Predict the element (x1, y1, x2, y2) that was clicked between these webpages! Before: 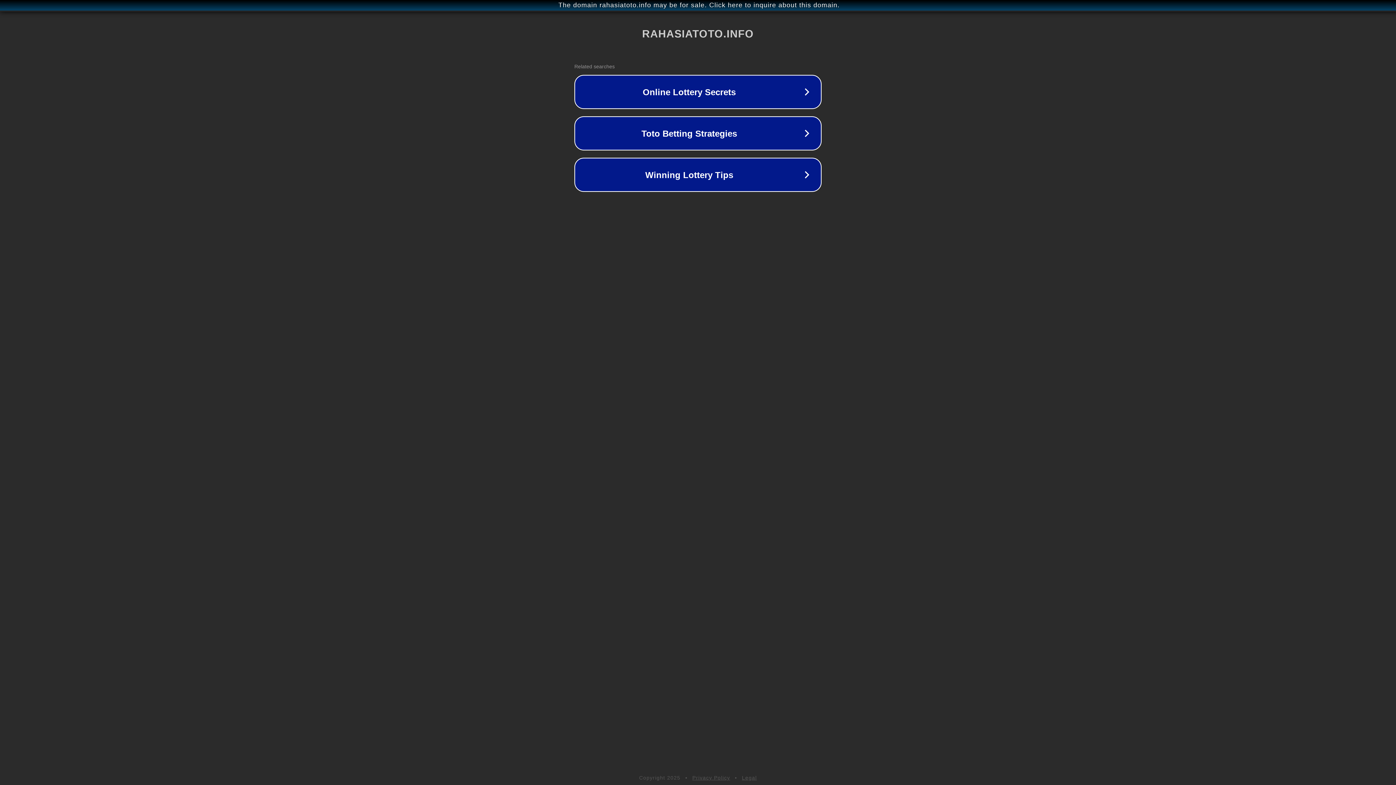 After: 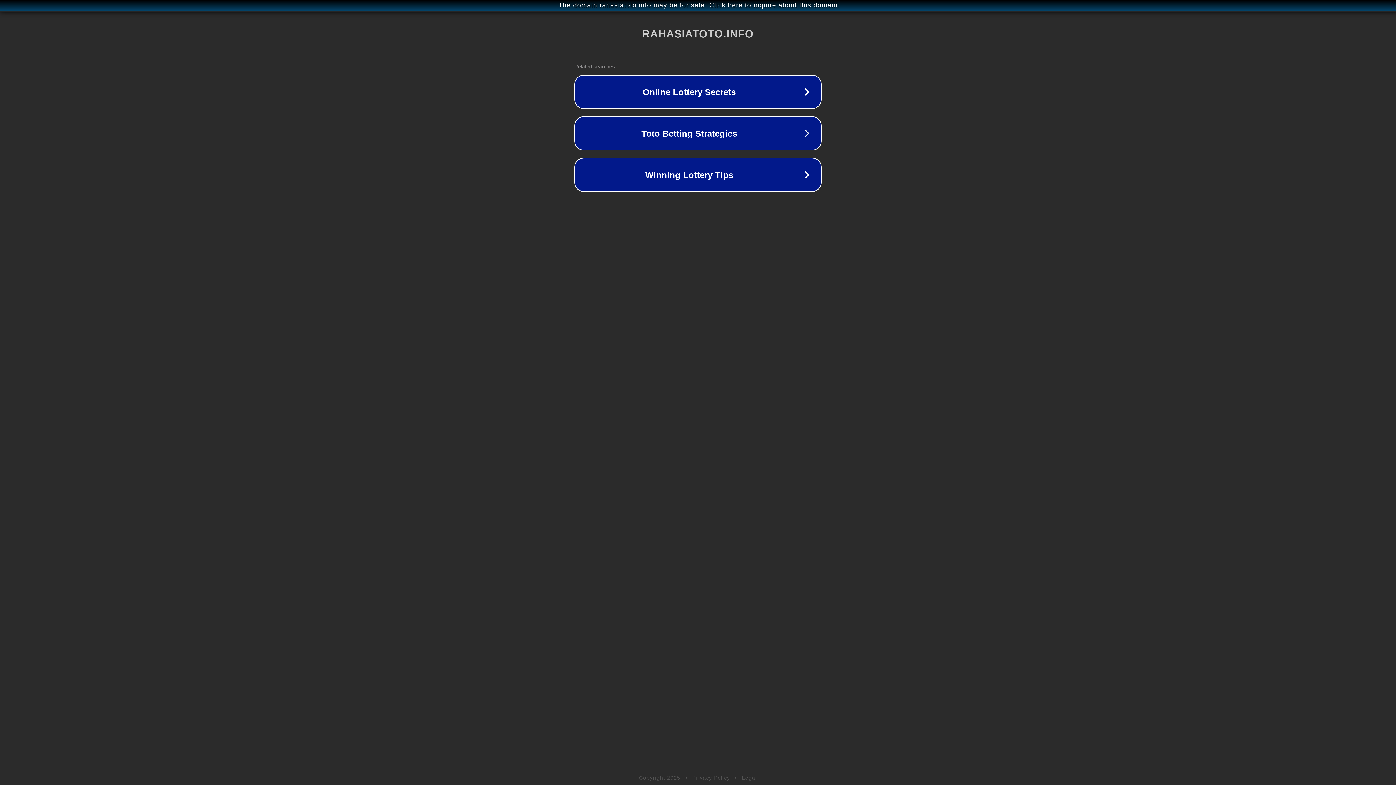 Action: bbox: (742, 775, 757, 781) label: Legal